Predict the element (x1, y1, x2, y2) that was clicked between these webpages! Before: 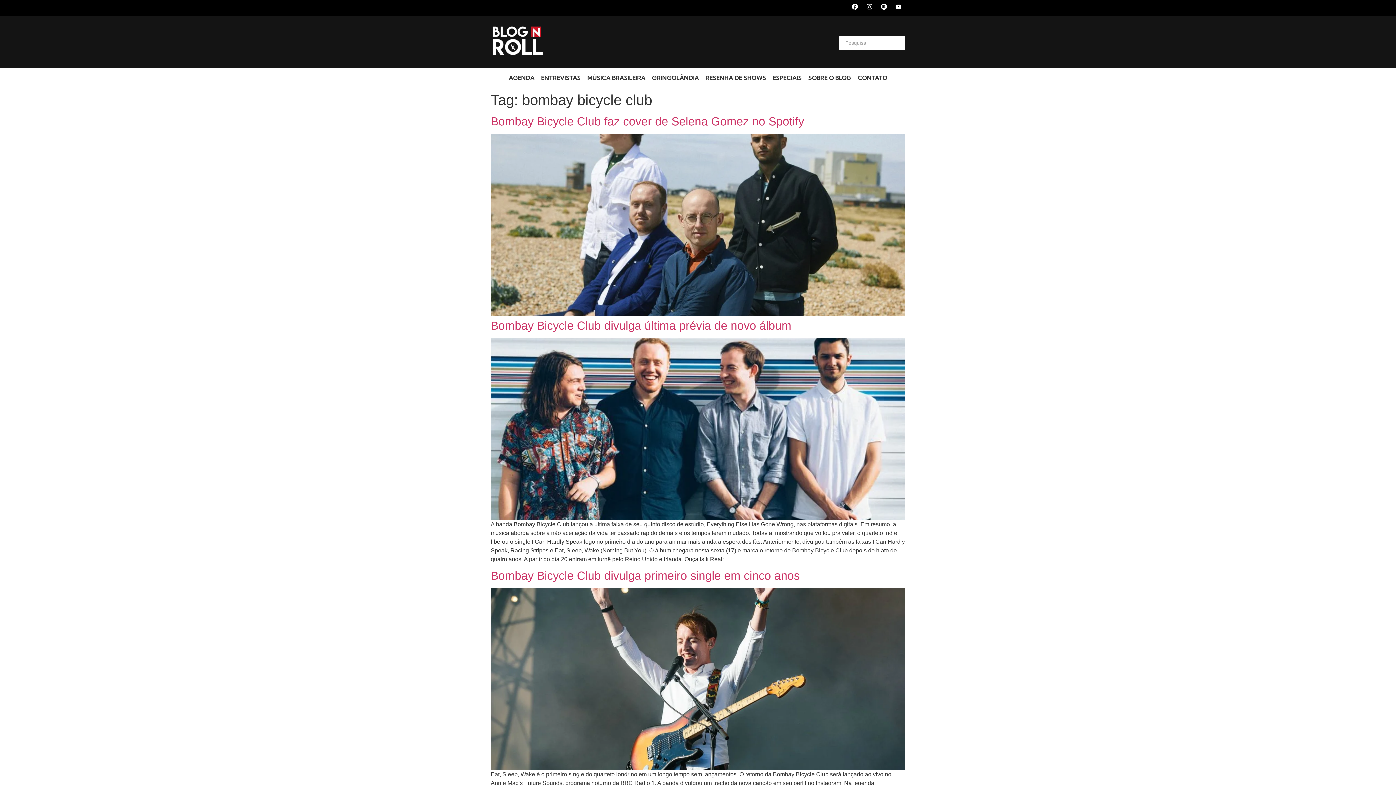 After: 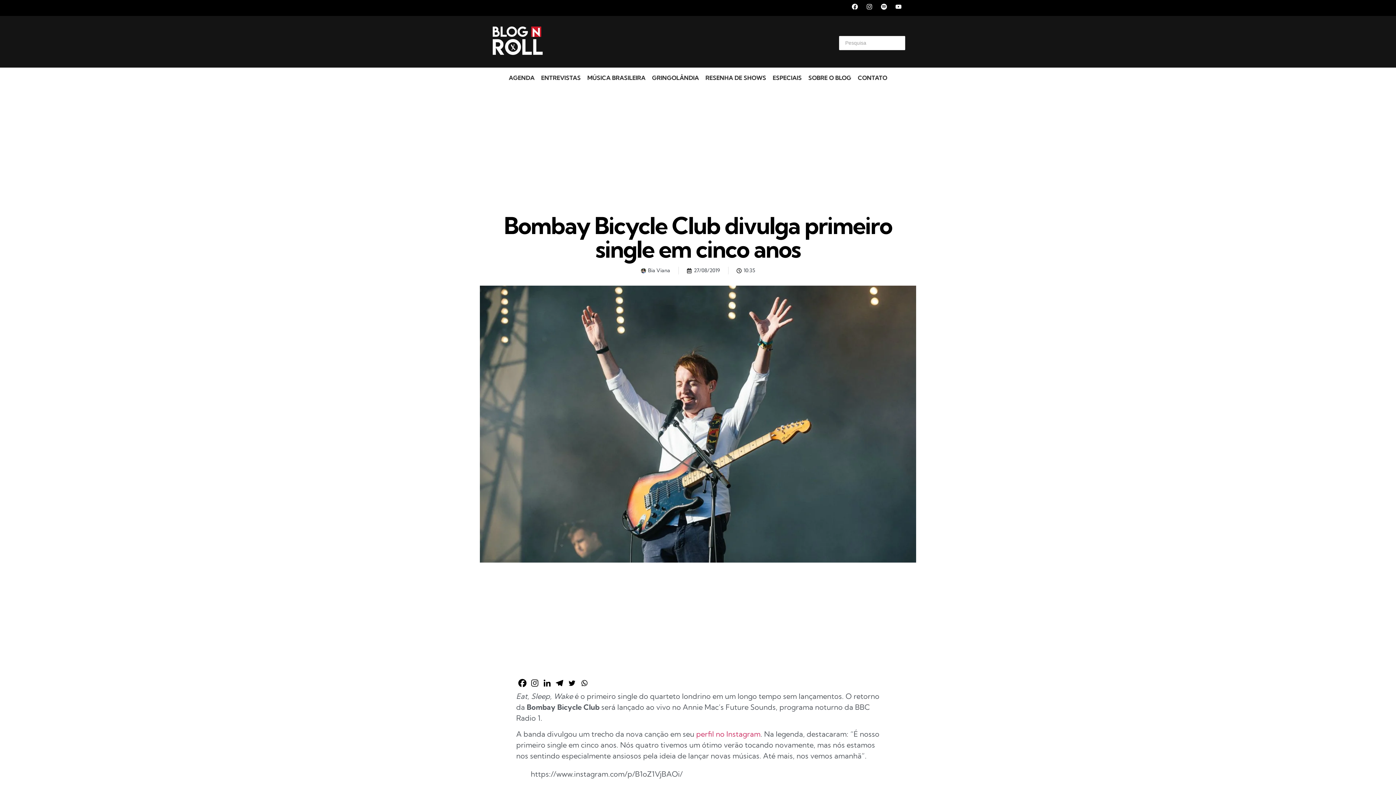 Action: bbox: (490, 569, 800, 582) label: Bombay Bicycle Club divulga primeiro single em cinco anos